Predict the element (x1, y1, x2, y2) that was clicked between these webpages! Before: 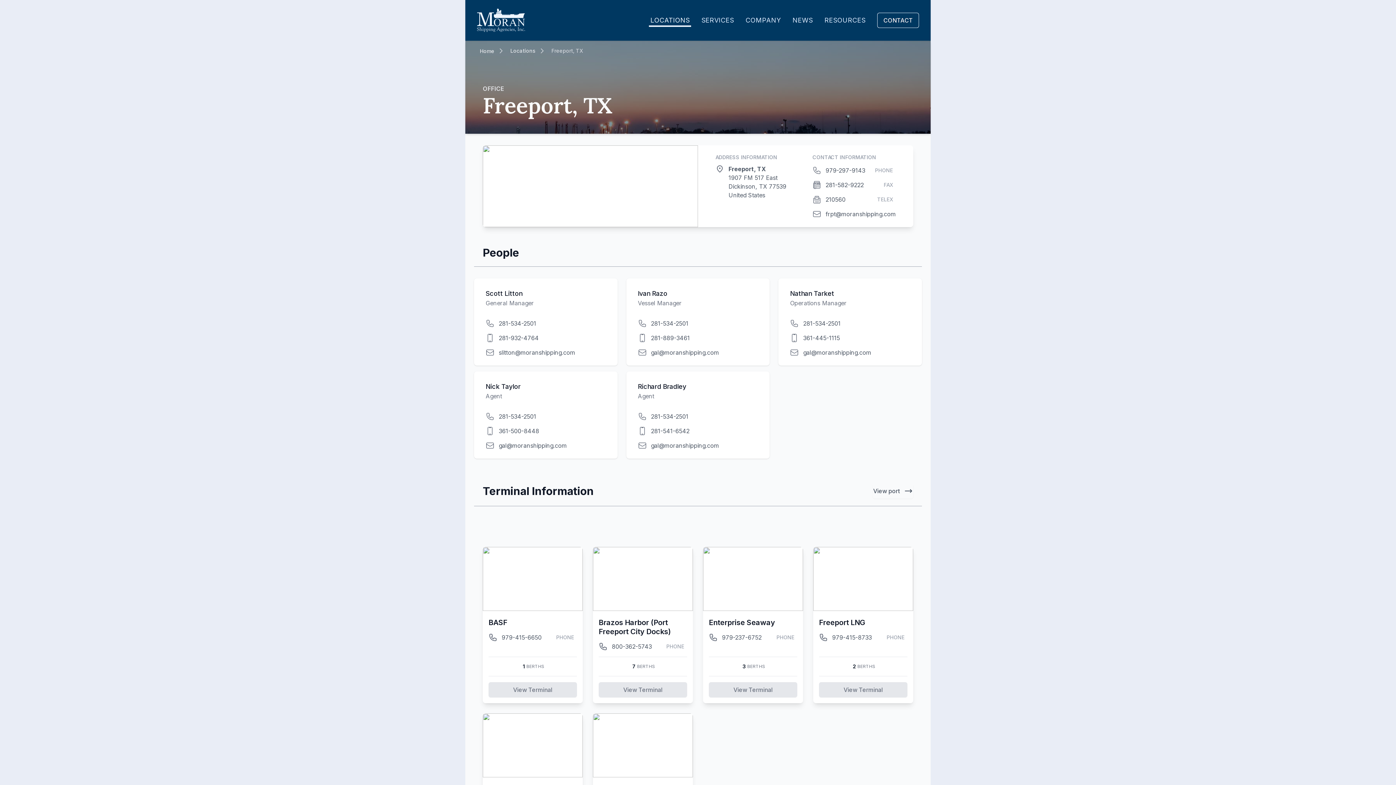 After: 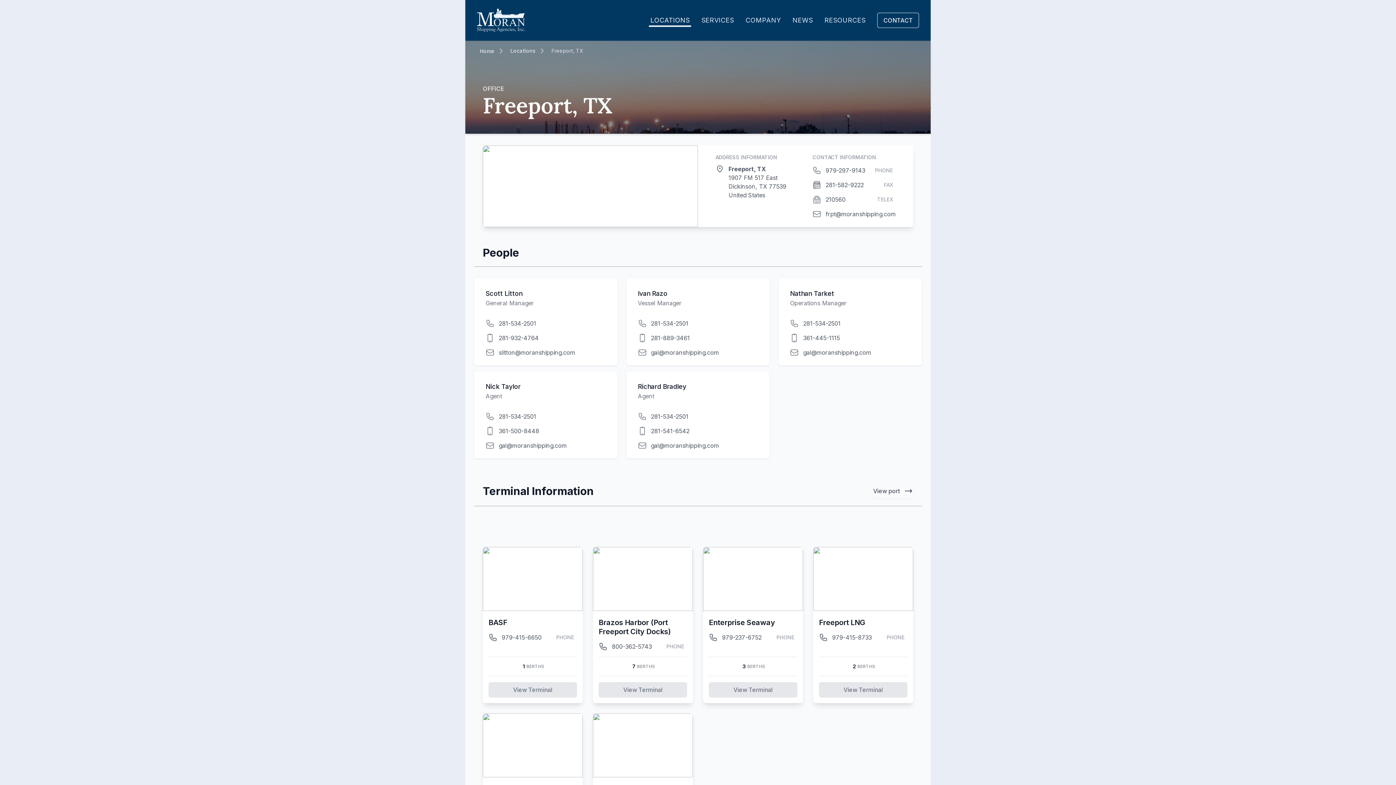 Action: bbox: (651, 334, 690, 341) label: 281-889-3461